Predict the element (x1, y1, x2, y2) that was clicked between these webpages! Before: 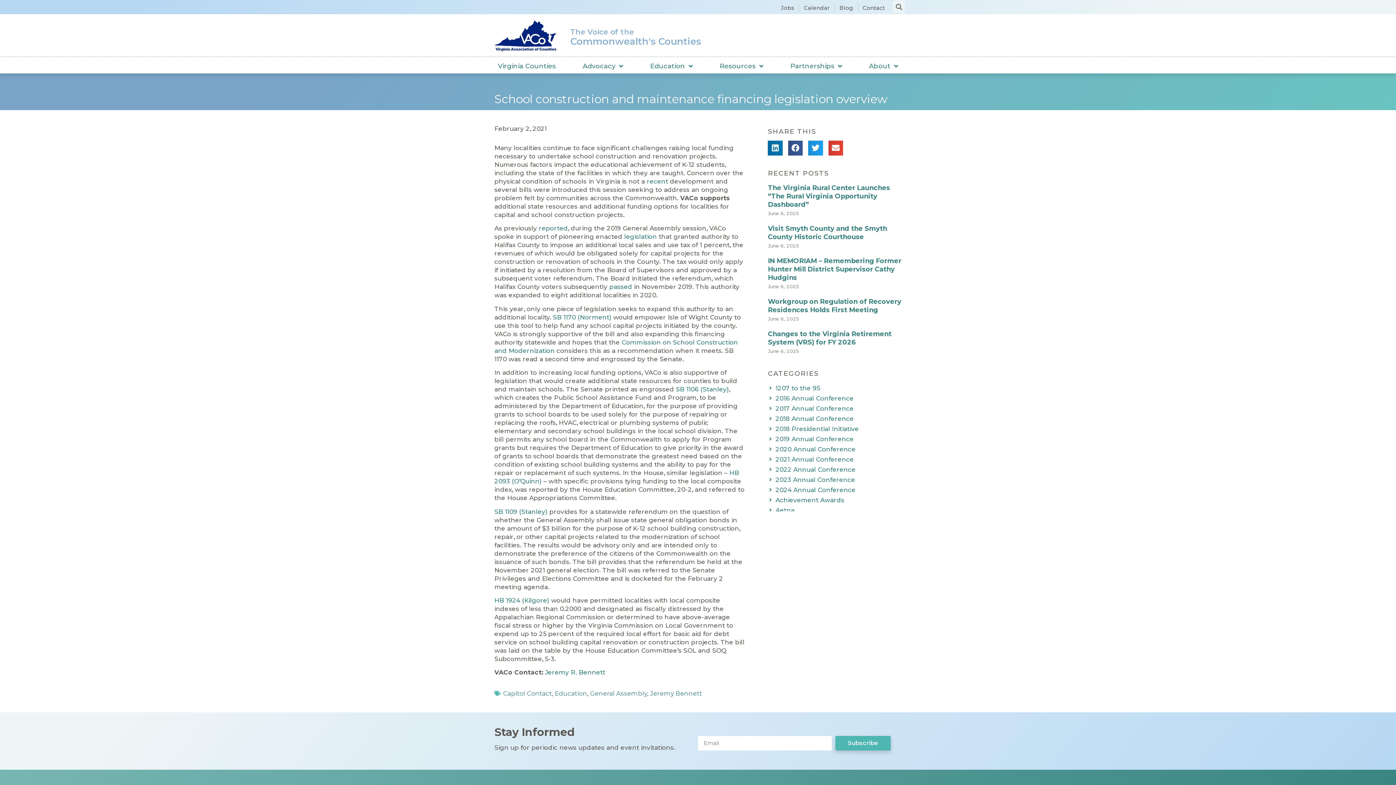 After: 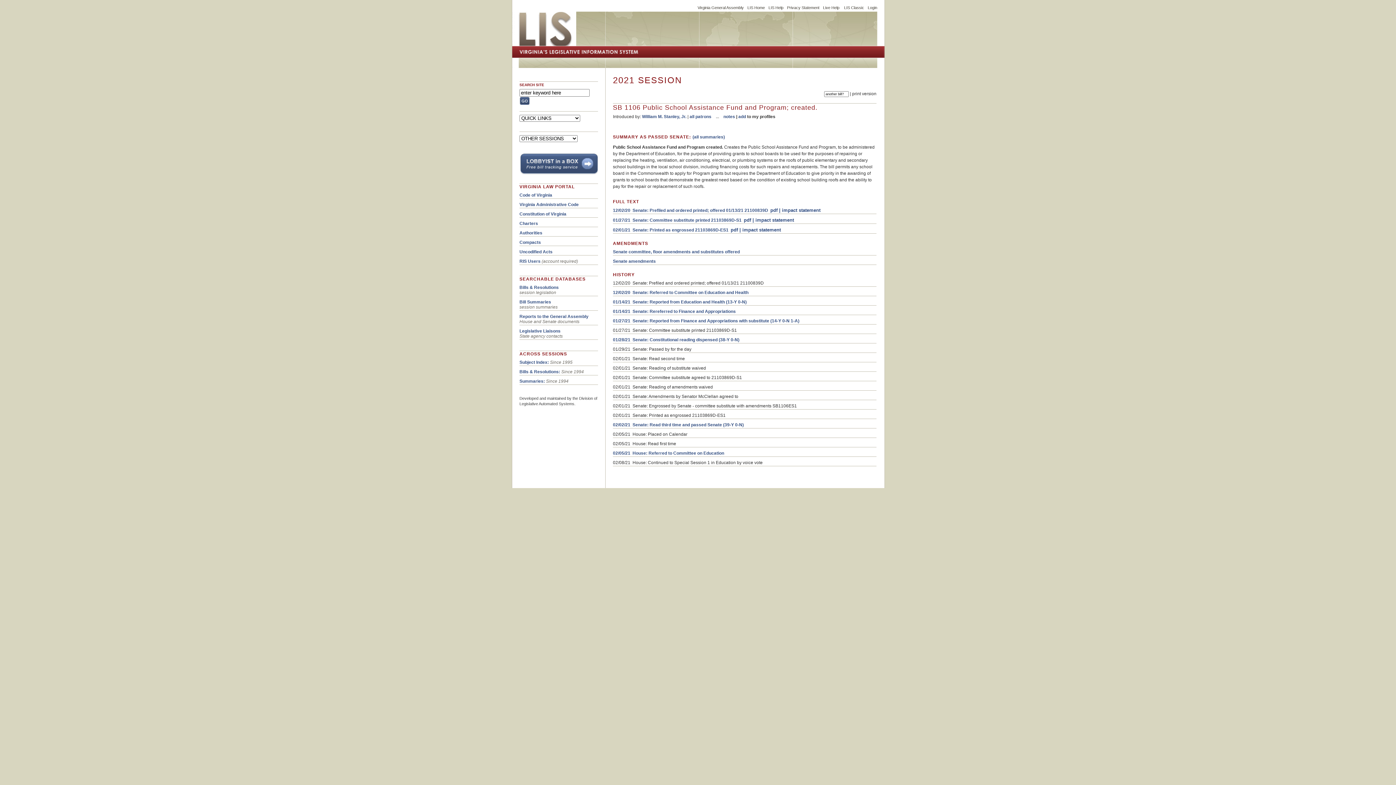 Action: bbox: (676, 385, 729, 393) label: SB 1106 (Stanley)